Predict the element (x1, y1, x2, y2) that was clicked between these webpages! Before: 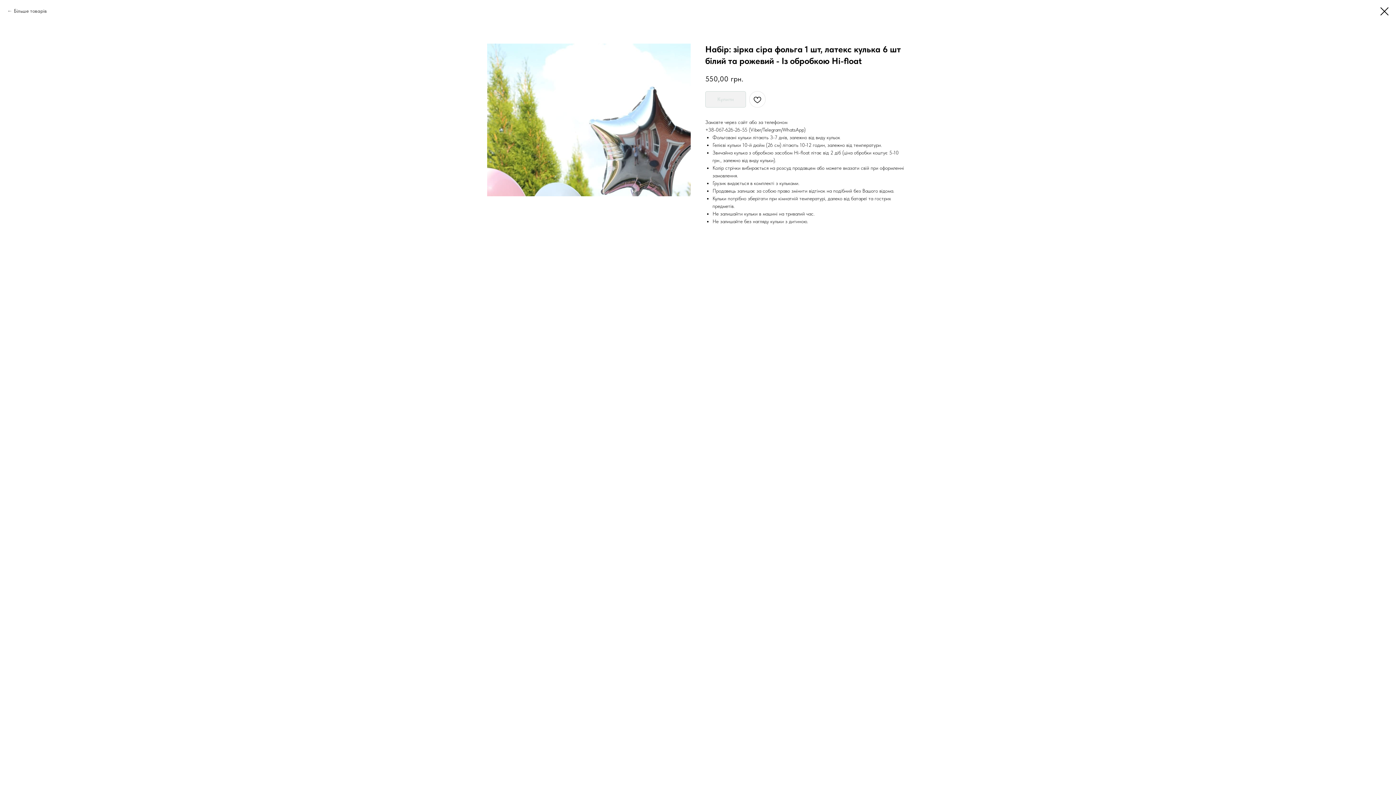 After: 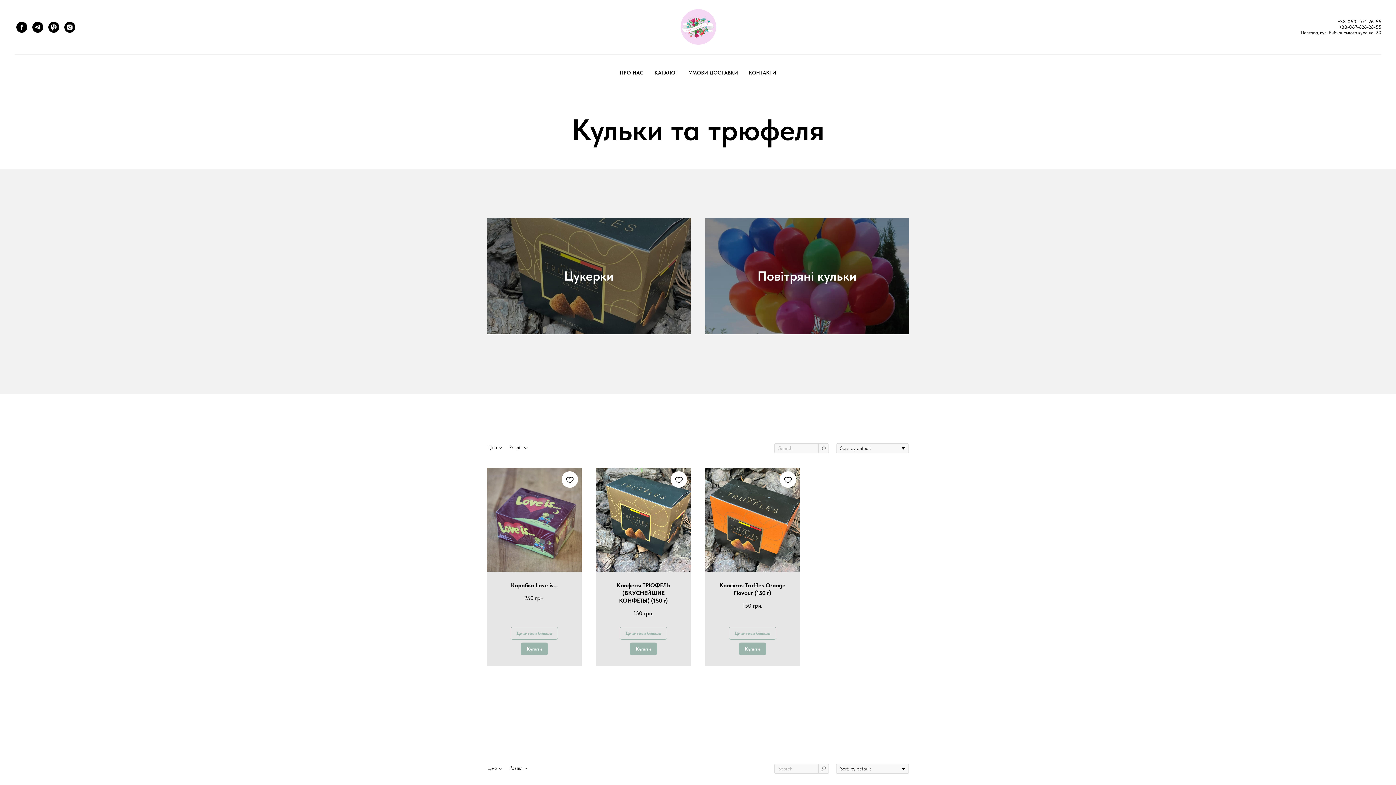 Action: bbox: (1380, 7, 1389, 15)